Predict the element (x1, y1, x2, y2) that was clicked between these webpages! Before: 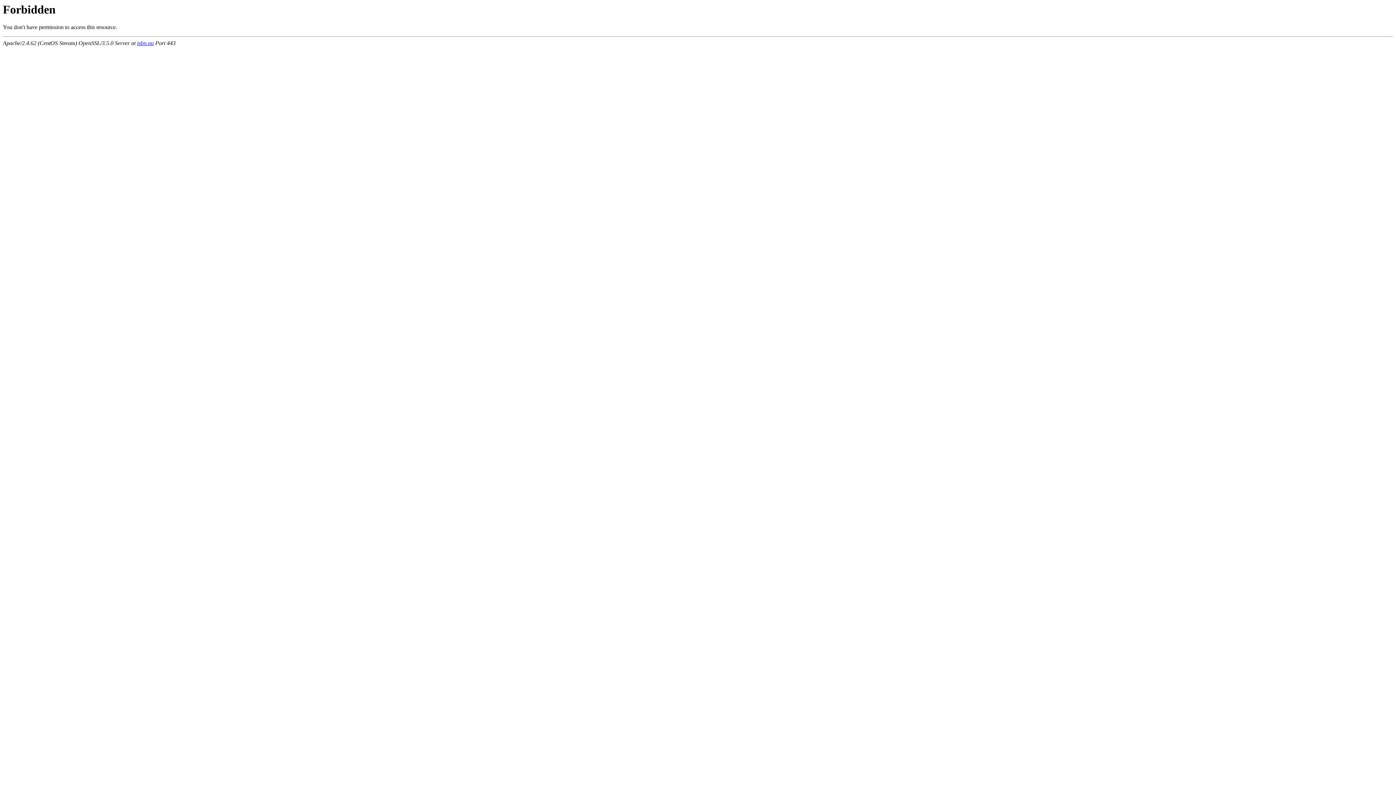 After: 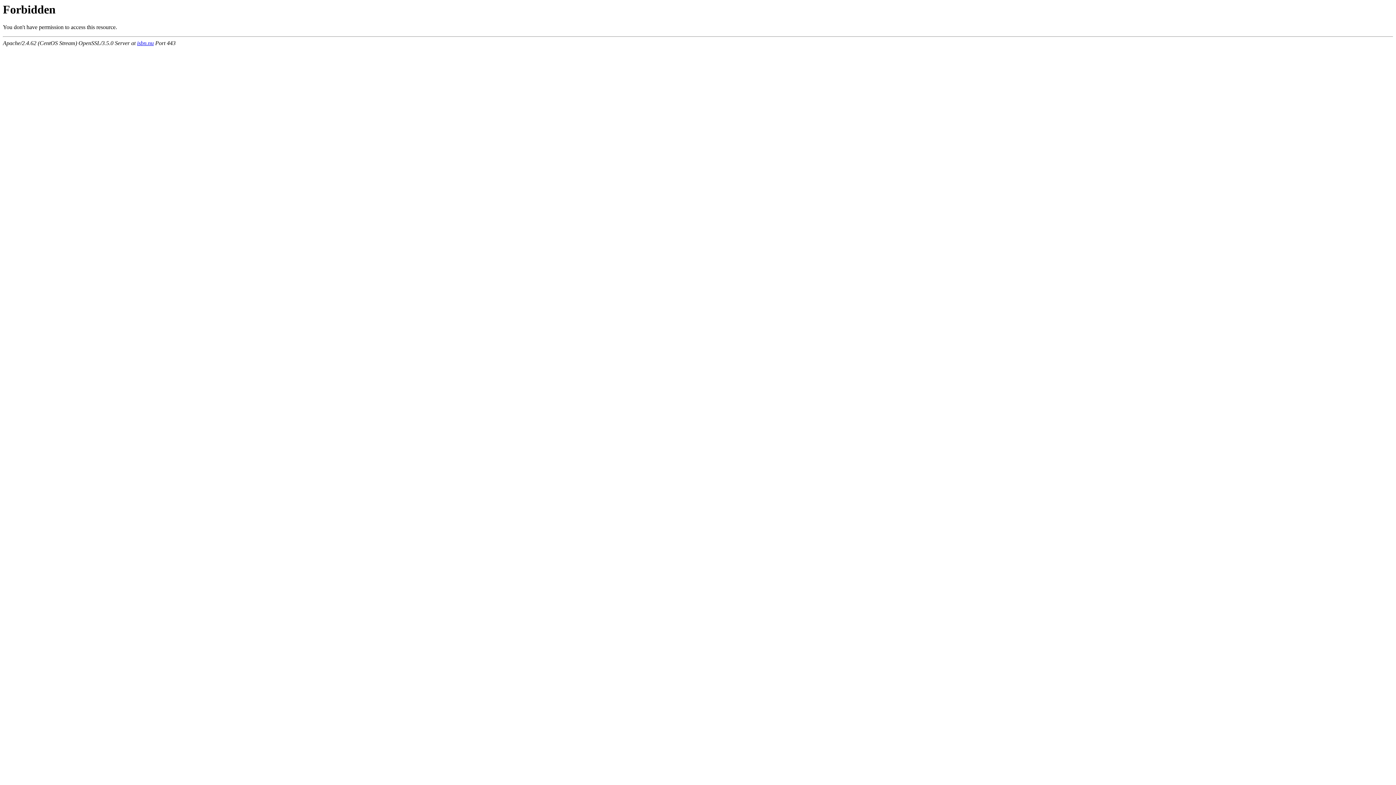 Action: bbox: (137, 40, 153, 46) label: isbn.nu